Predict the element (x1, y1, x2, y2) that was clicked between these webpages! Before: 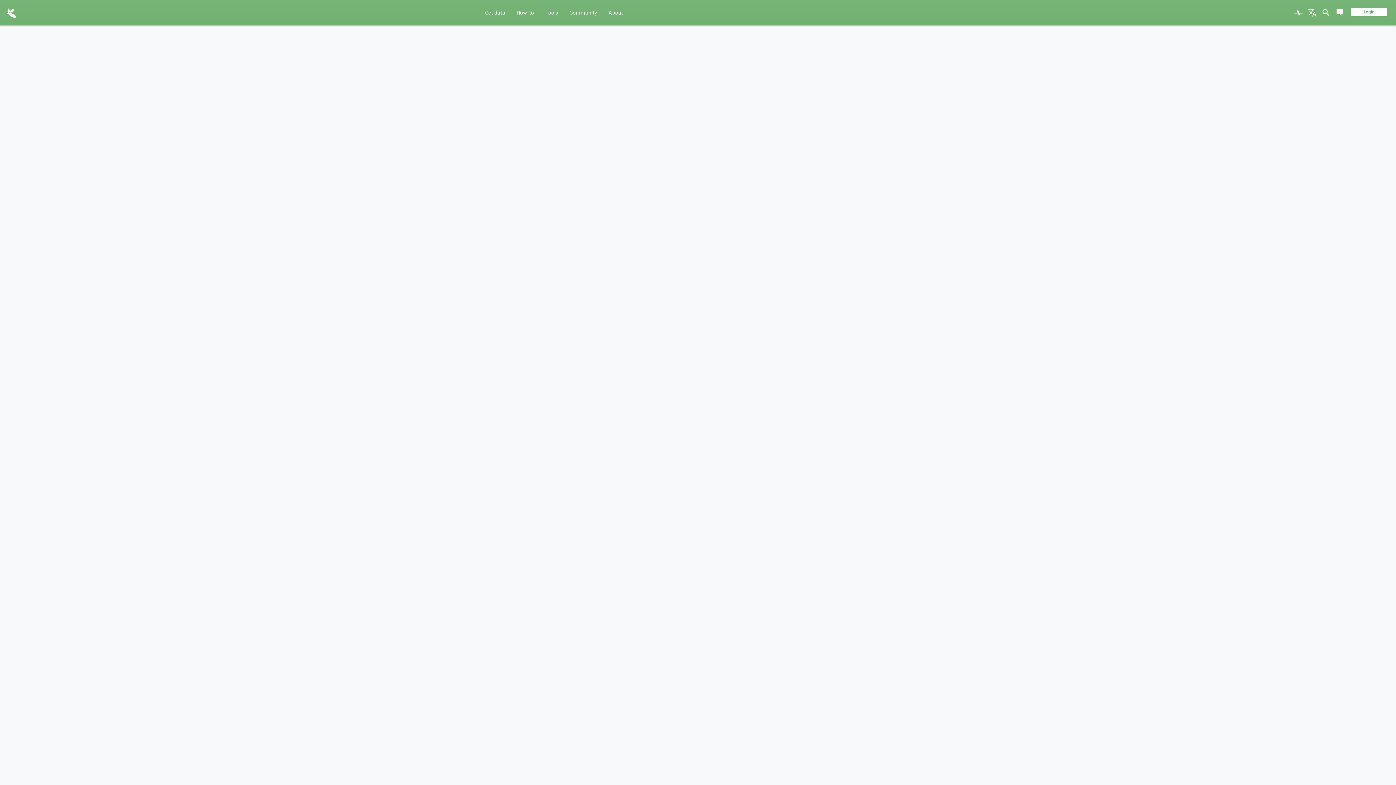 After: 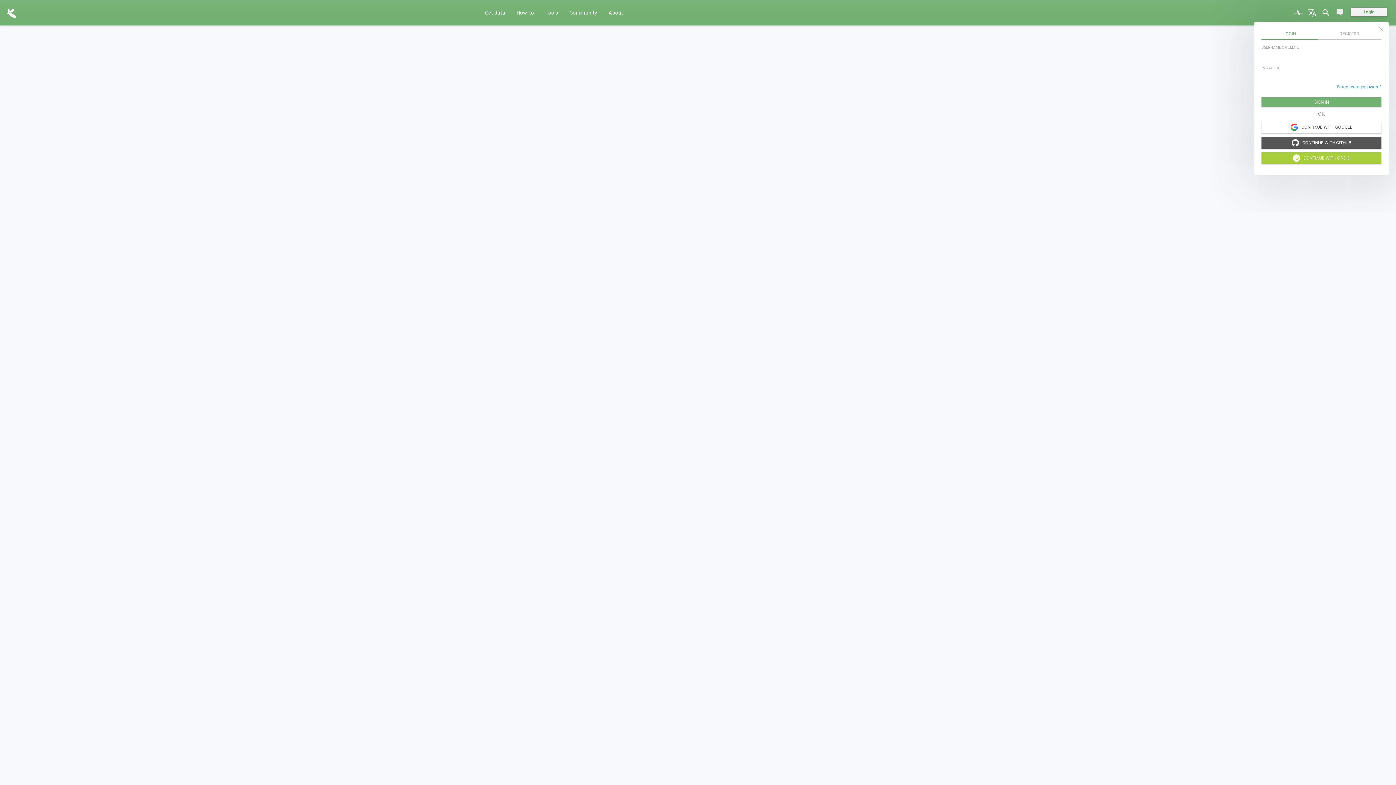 Action: bbox: (1347, 12, 1391, 17) label: Login